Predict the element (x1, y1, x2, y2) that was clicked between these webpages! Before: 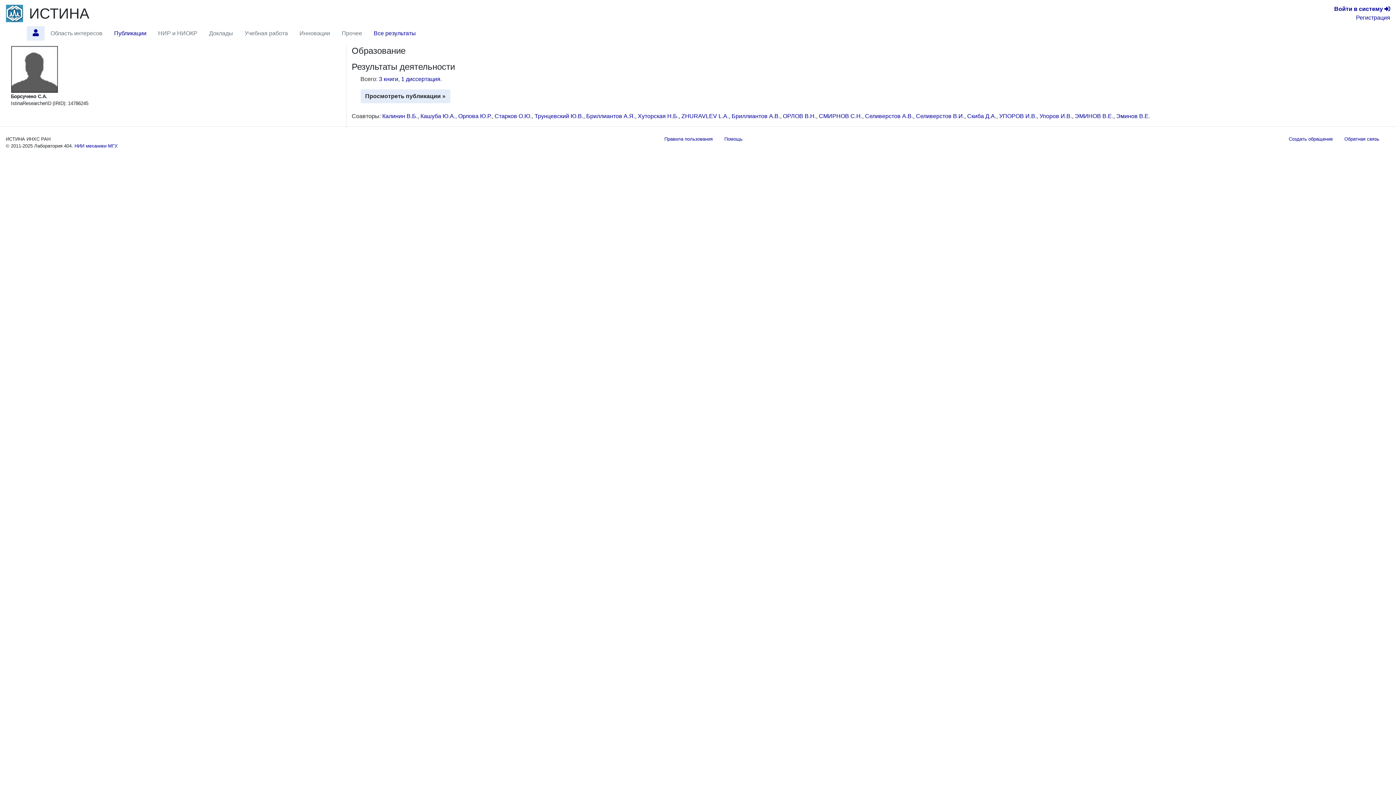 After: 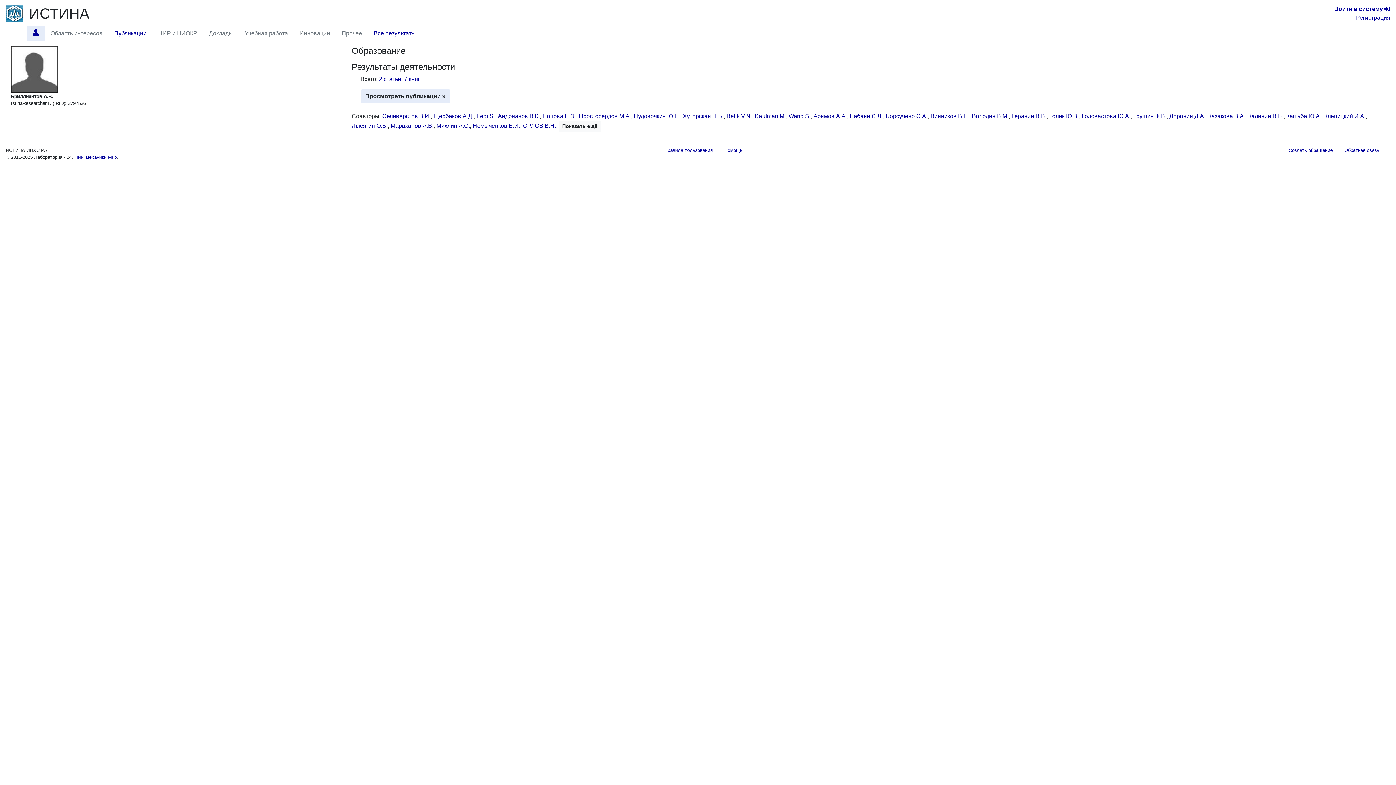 Action: bbox: (731, 113, 780, 119) label: Бриллиантов А.В.